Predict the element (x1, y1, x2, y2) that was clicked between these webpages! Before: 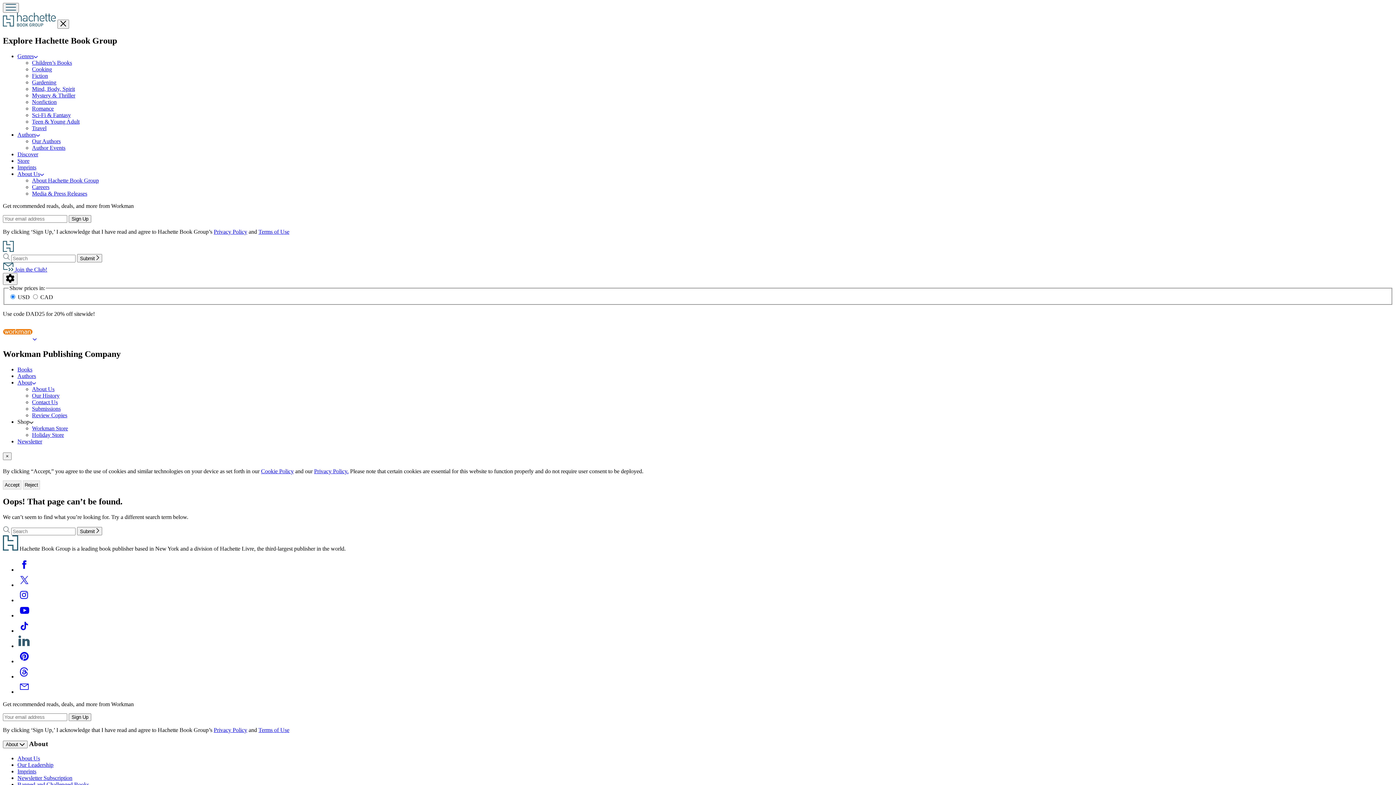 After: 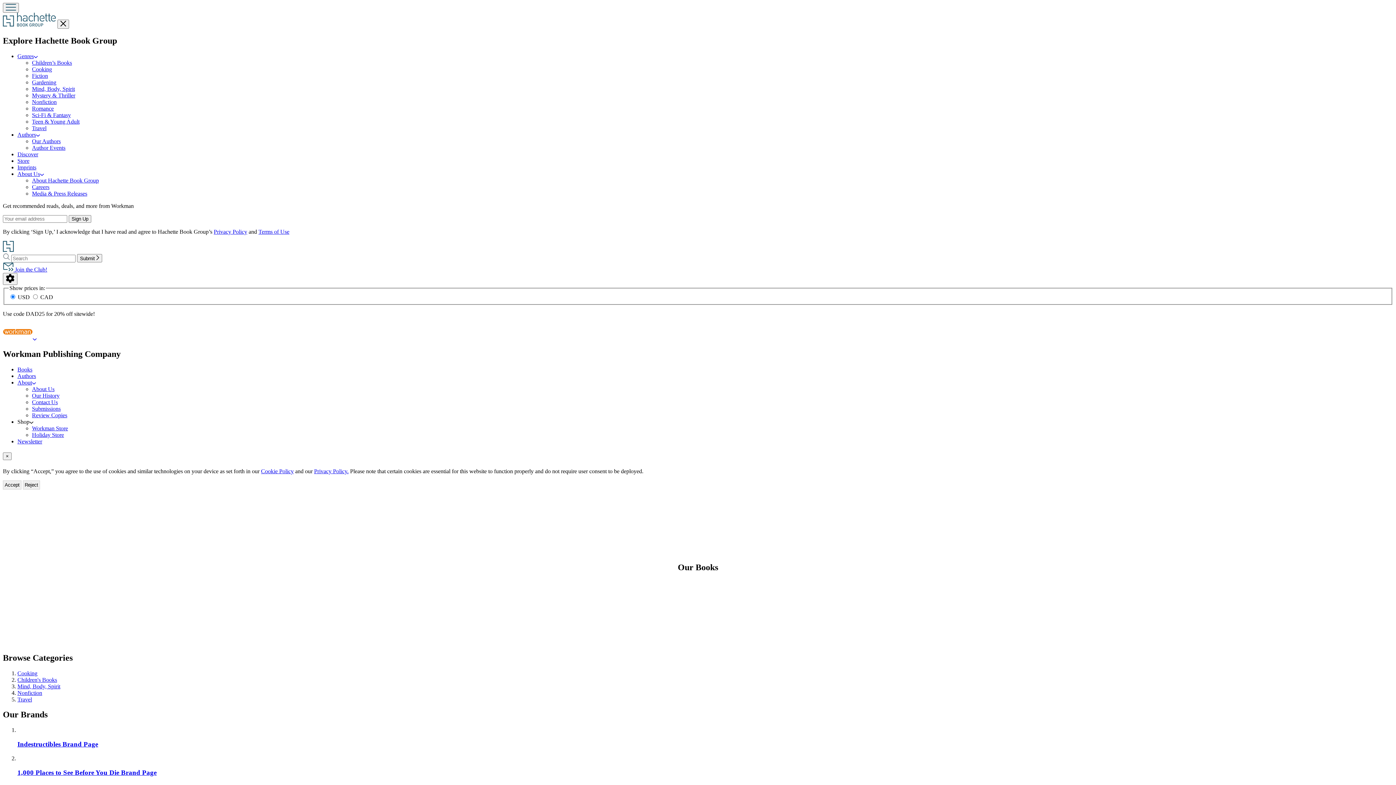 Action: bbox: (17, 366, 32, 372) label: Books